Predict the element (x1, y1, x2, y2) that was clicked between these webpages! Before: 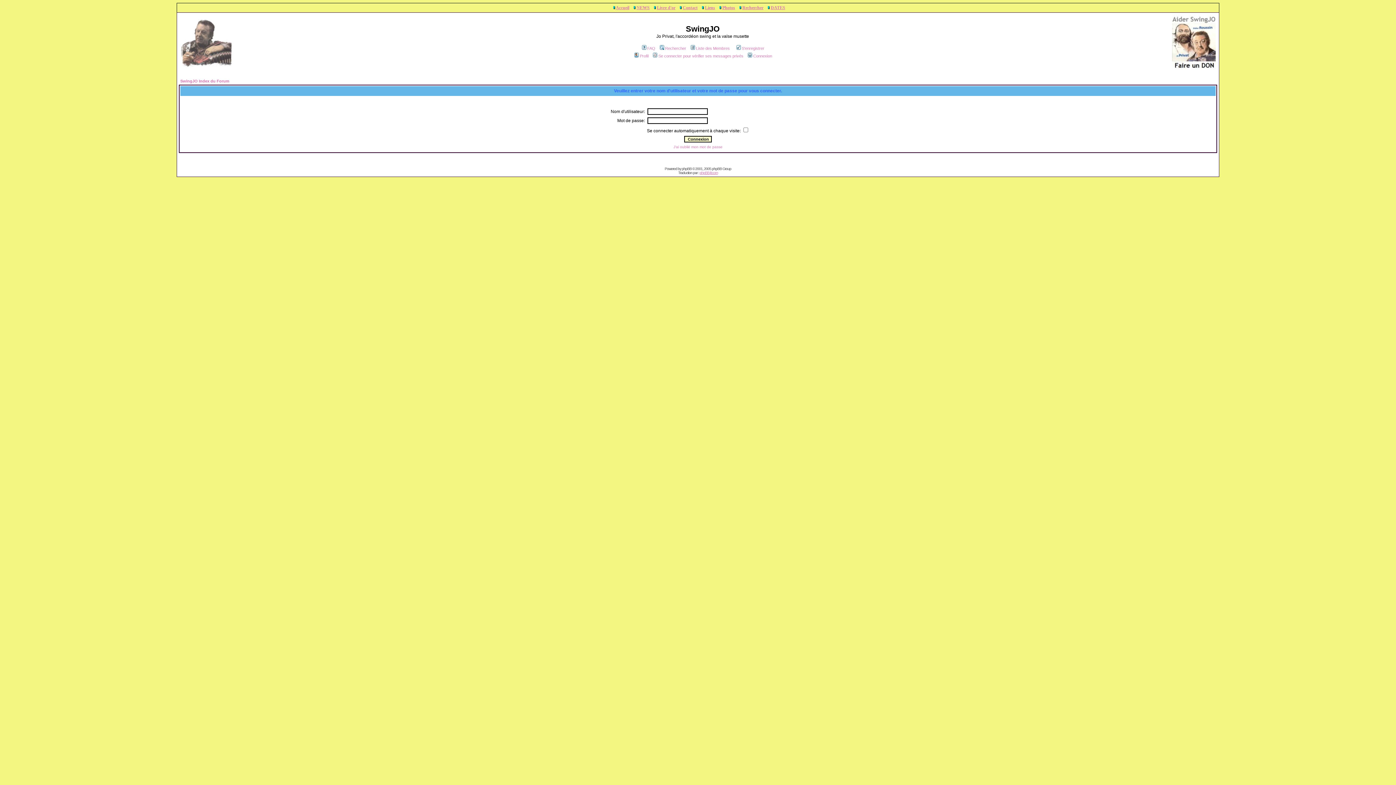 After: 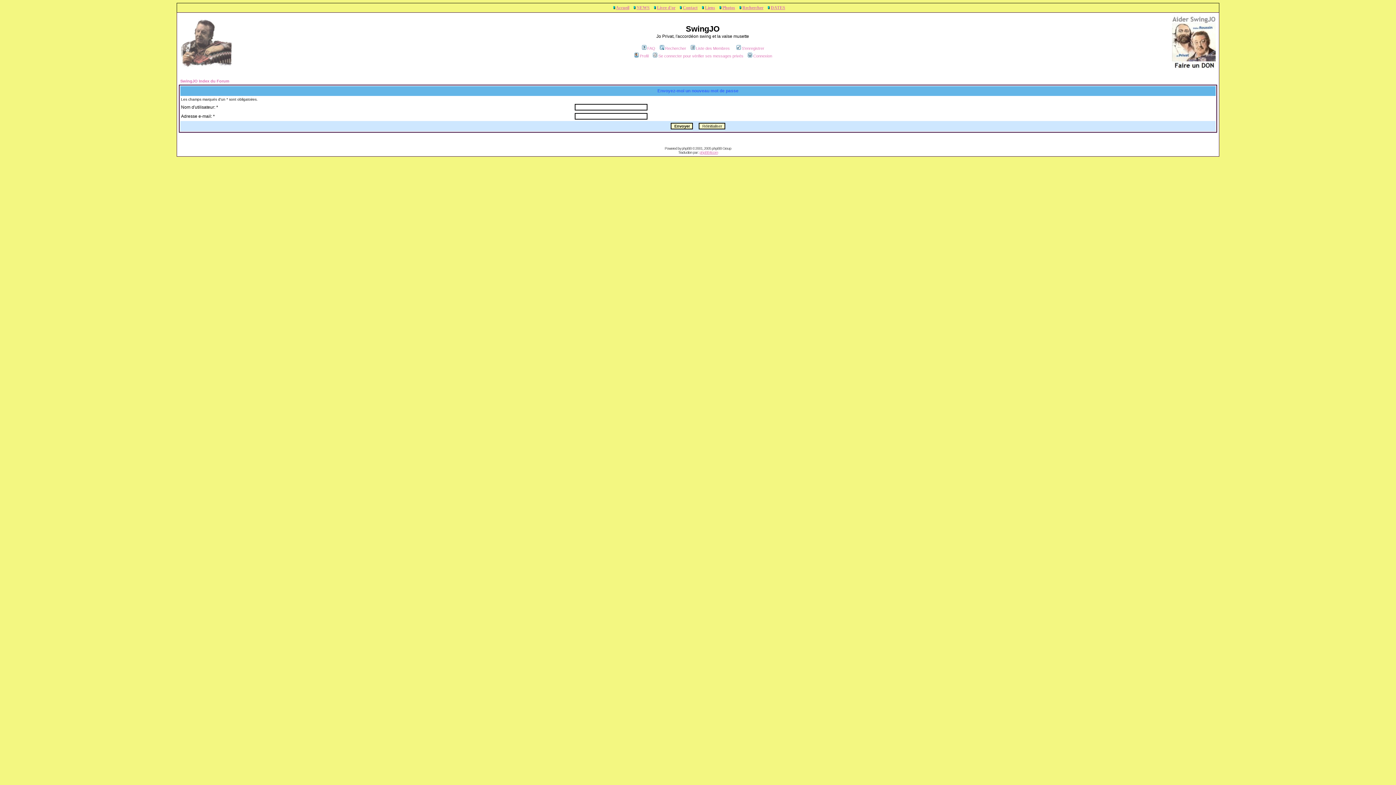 Action: label: J'ai oublié mon mot de passe bbox: (673, 145, 722, 149)